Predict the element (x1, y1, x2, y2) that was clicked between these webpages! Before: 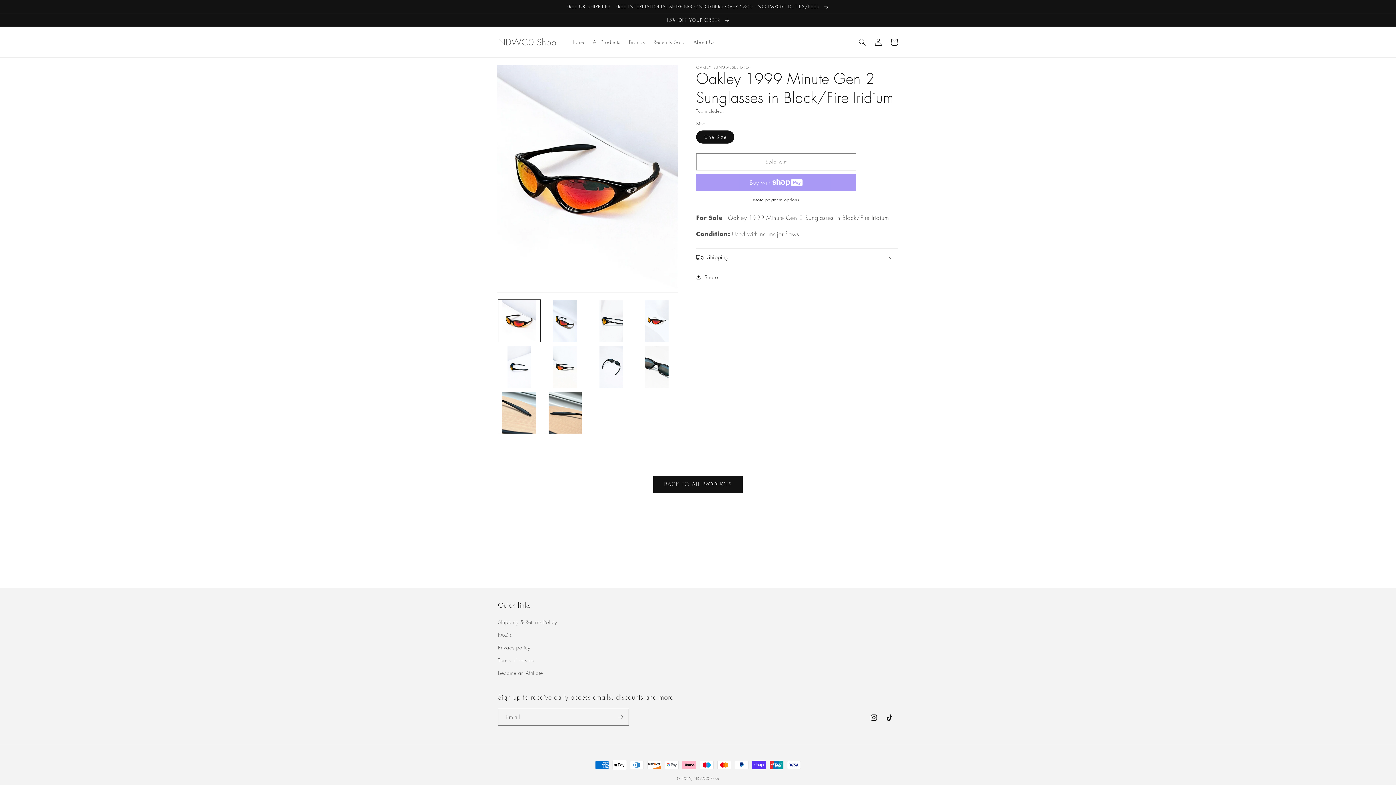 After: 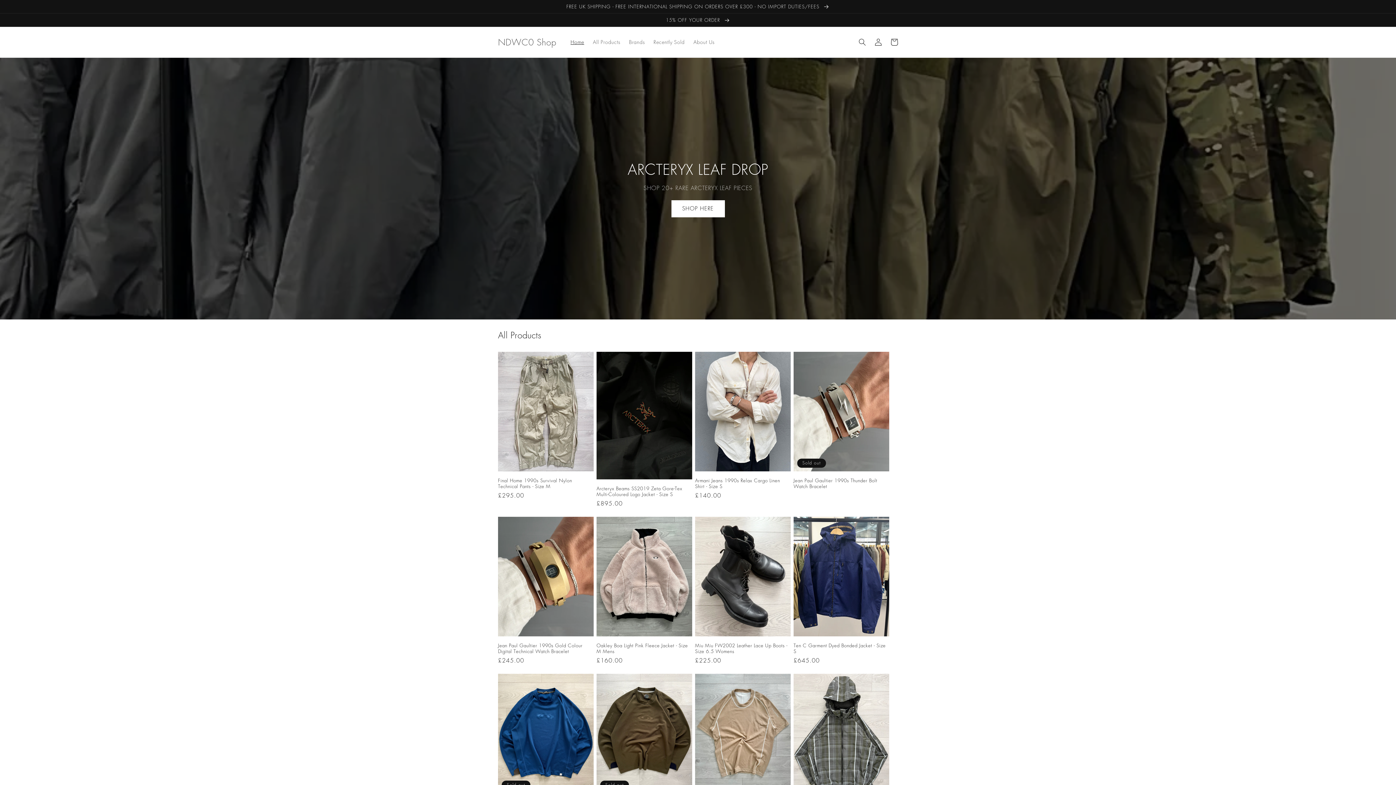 Action: bbox: (693, 776, 719, 781) label: NDWC0 Shop